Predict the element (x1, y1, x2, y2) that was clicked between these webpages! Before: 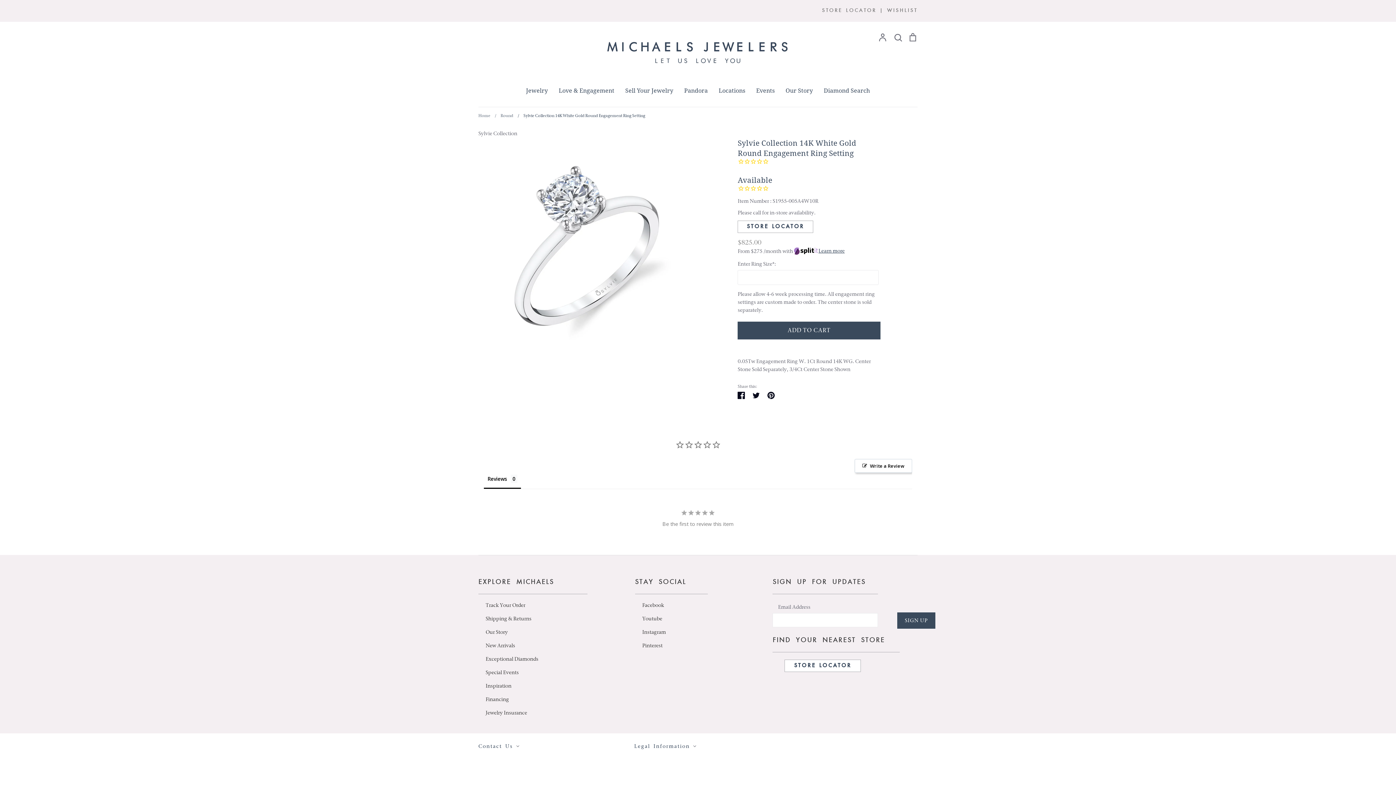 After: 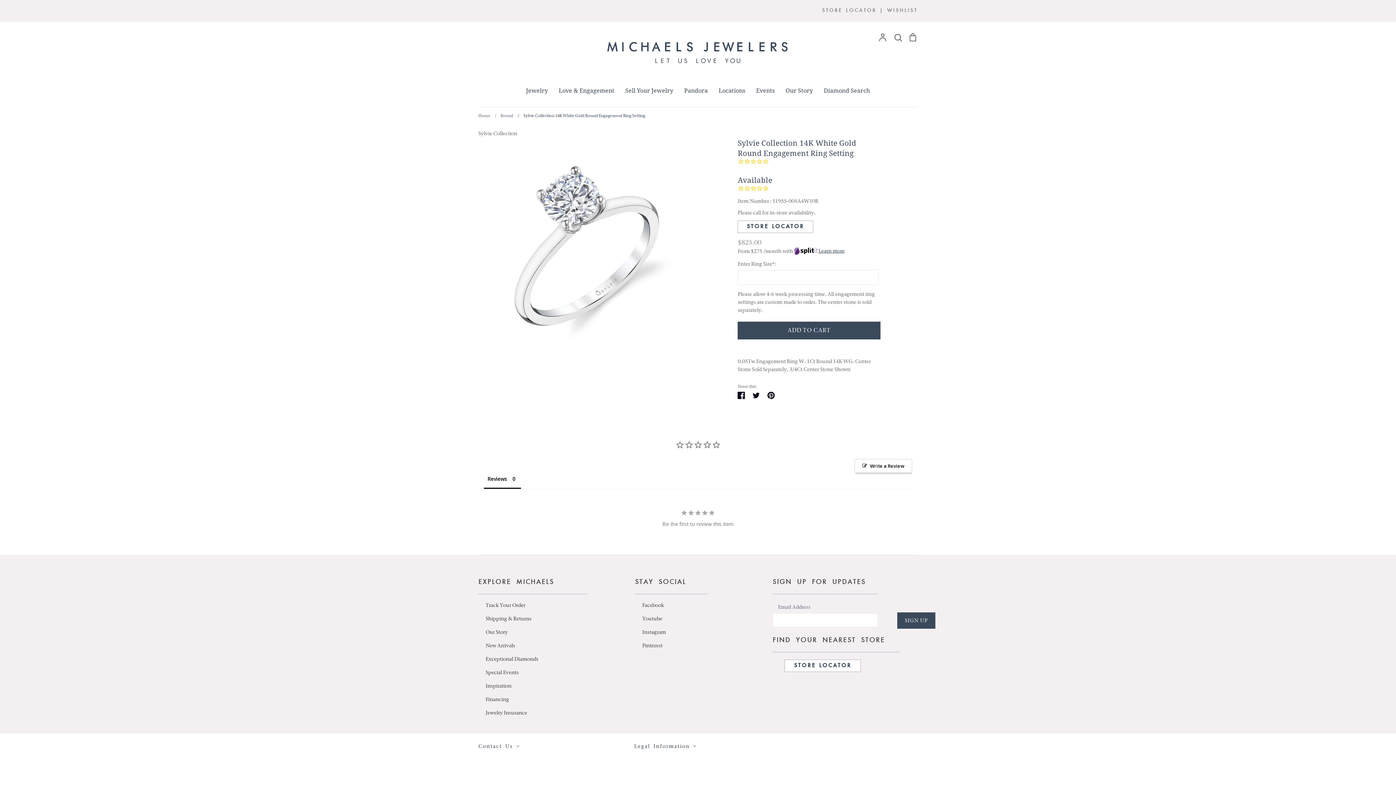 Action: bbox: (635, 483, 772, 491) label: Facebook